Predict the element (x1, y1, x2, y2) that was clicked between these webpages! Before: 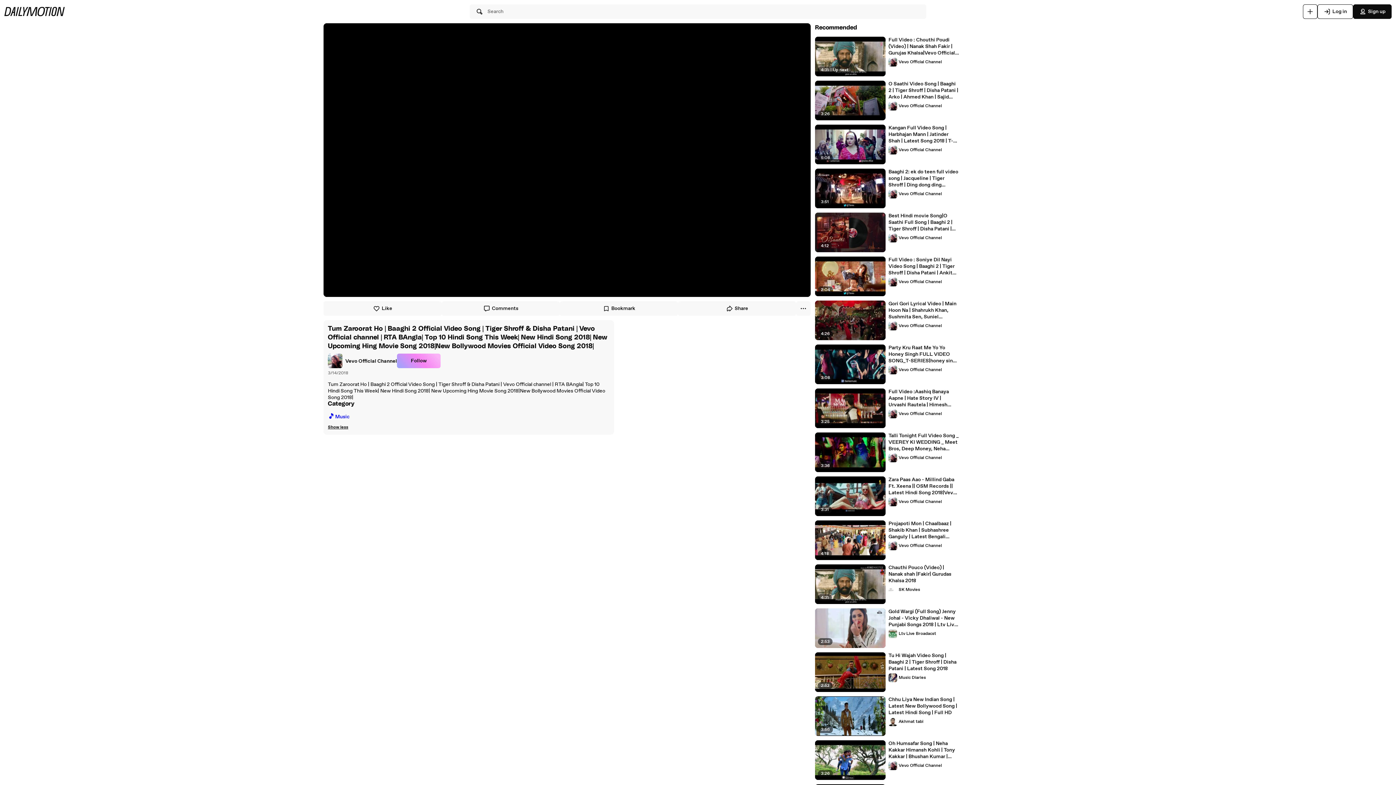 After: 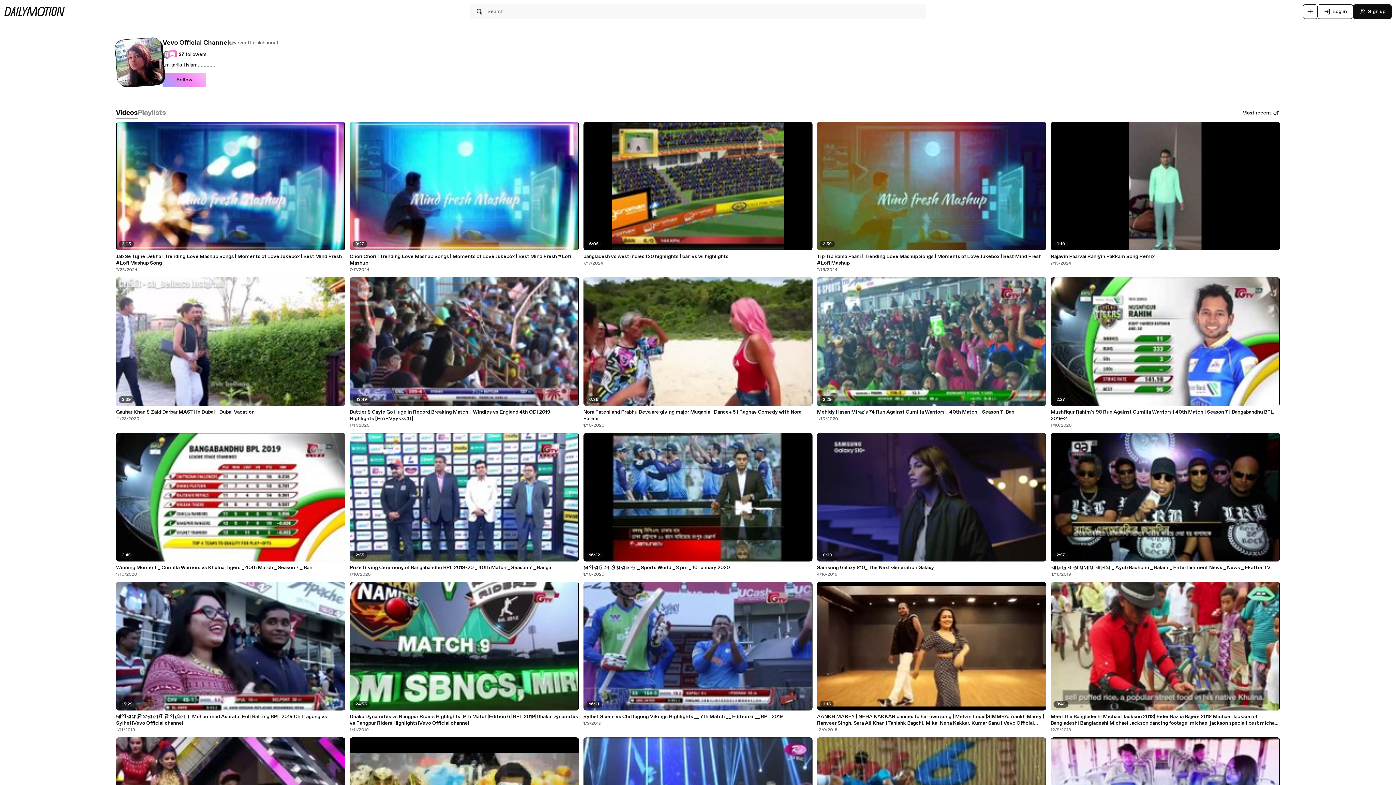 Action: bbox: (888, 57, 942, 66) label: Vevo Official Channel